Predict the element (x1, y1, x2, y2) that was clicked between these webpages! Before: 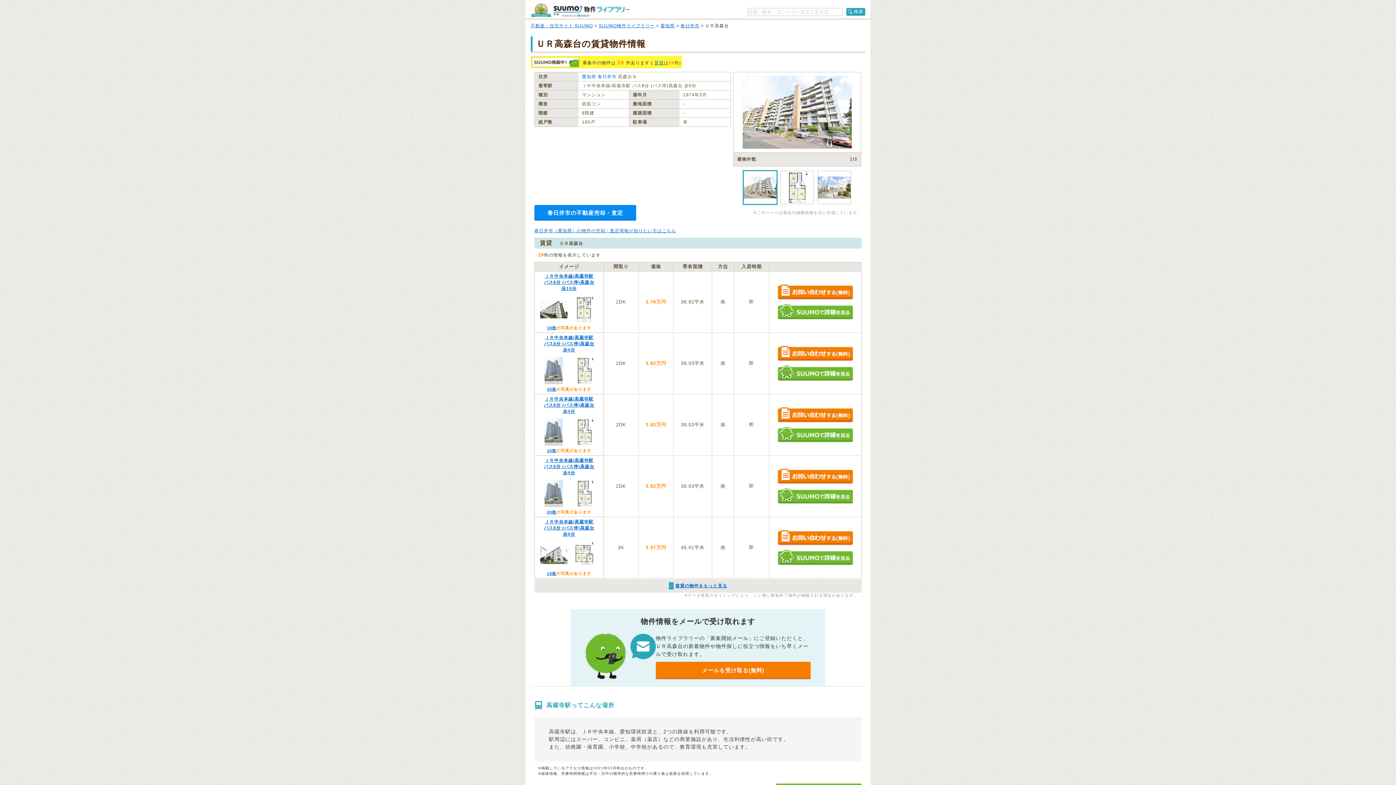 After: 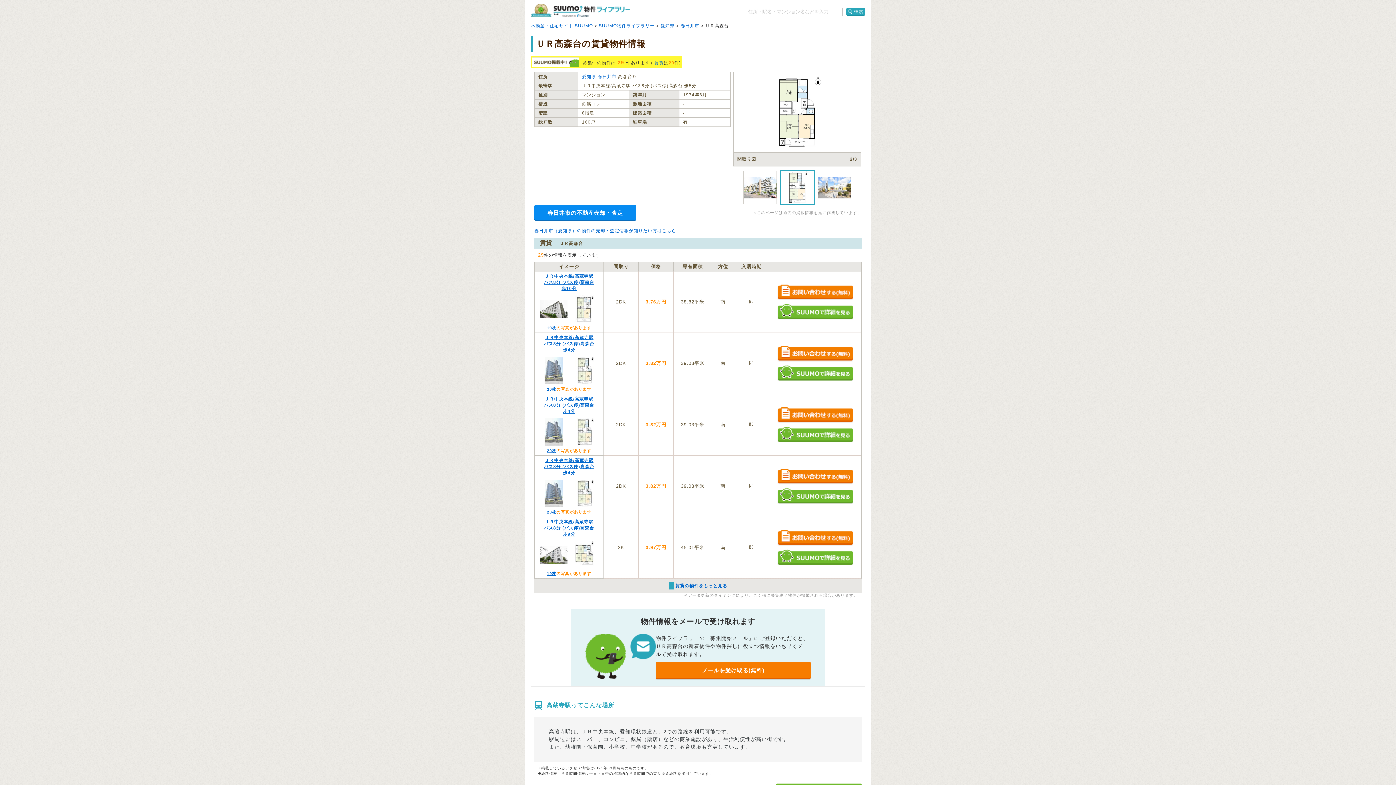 Action: bbox: (780, 170, 814, 204)